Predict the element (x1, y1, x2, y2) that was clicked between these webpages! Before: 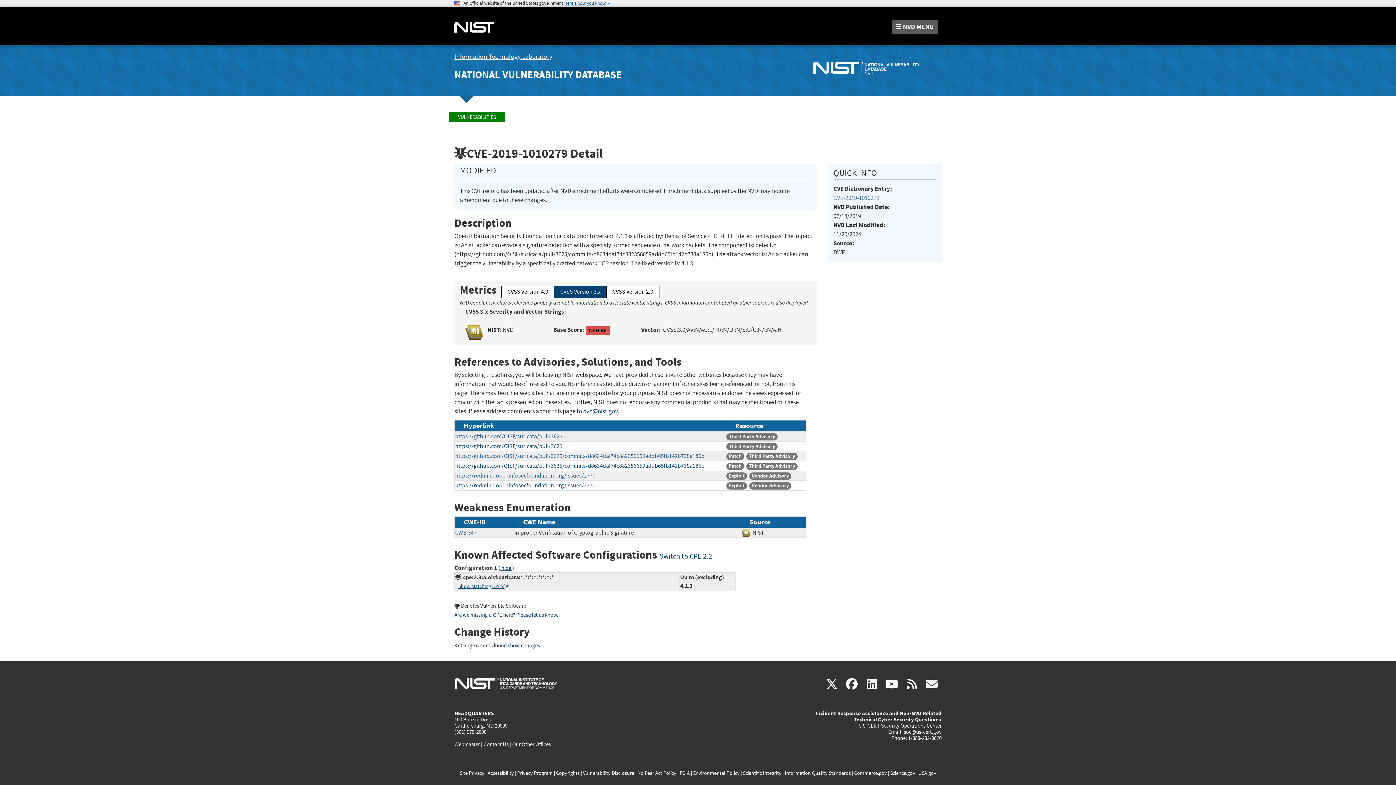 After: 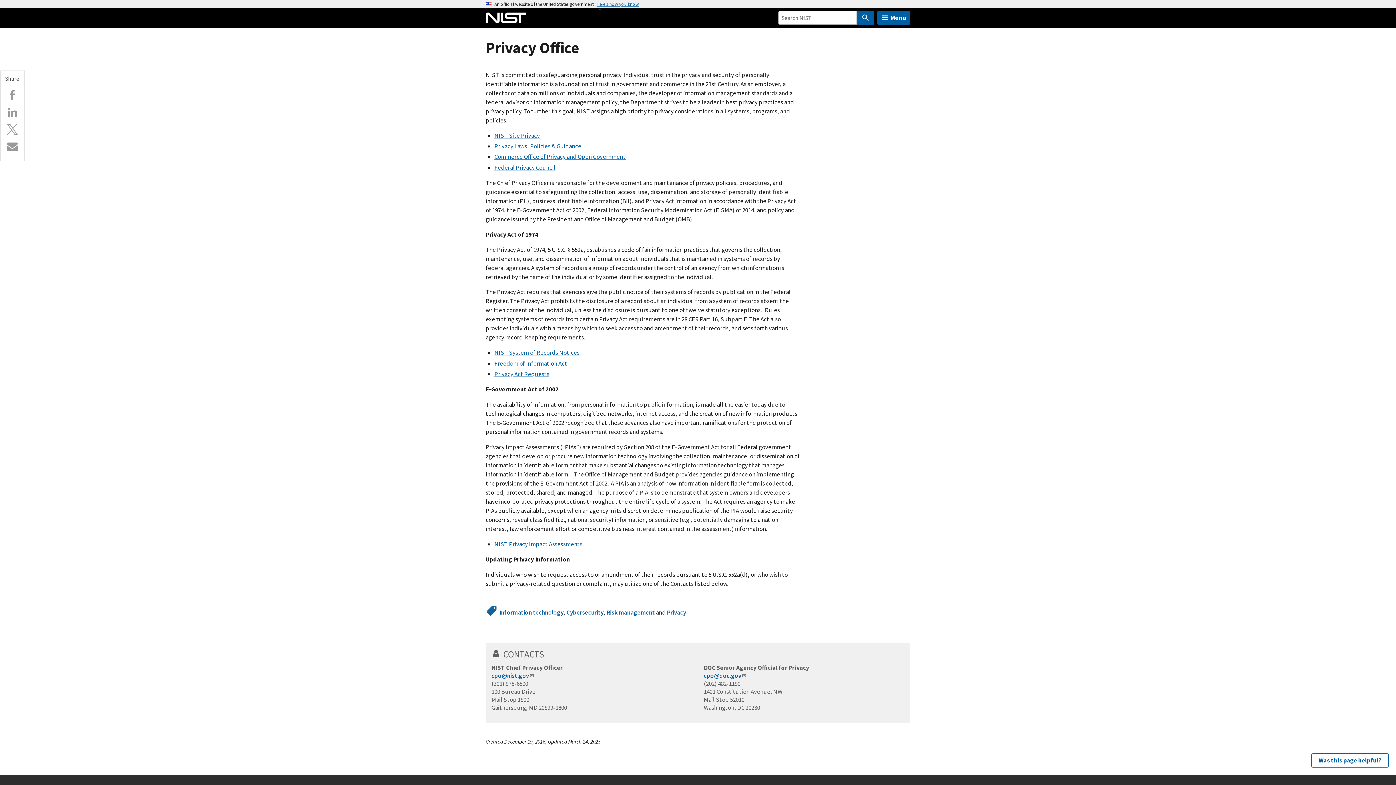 Action: bbox: (517, 770, 552, 776) label: Privacy Program